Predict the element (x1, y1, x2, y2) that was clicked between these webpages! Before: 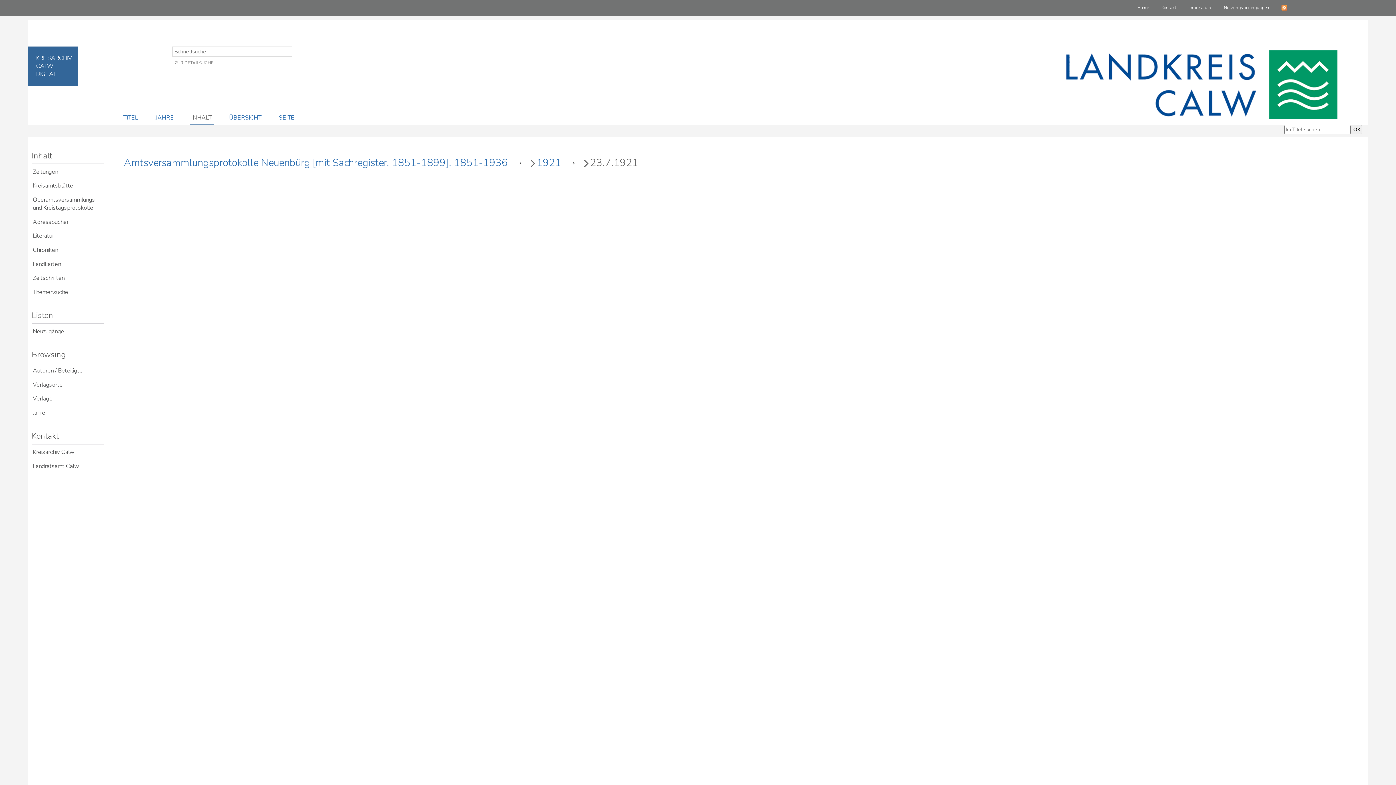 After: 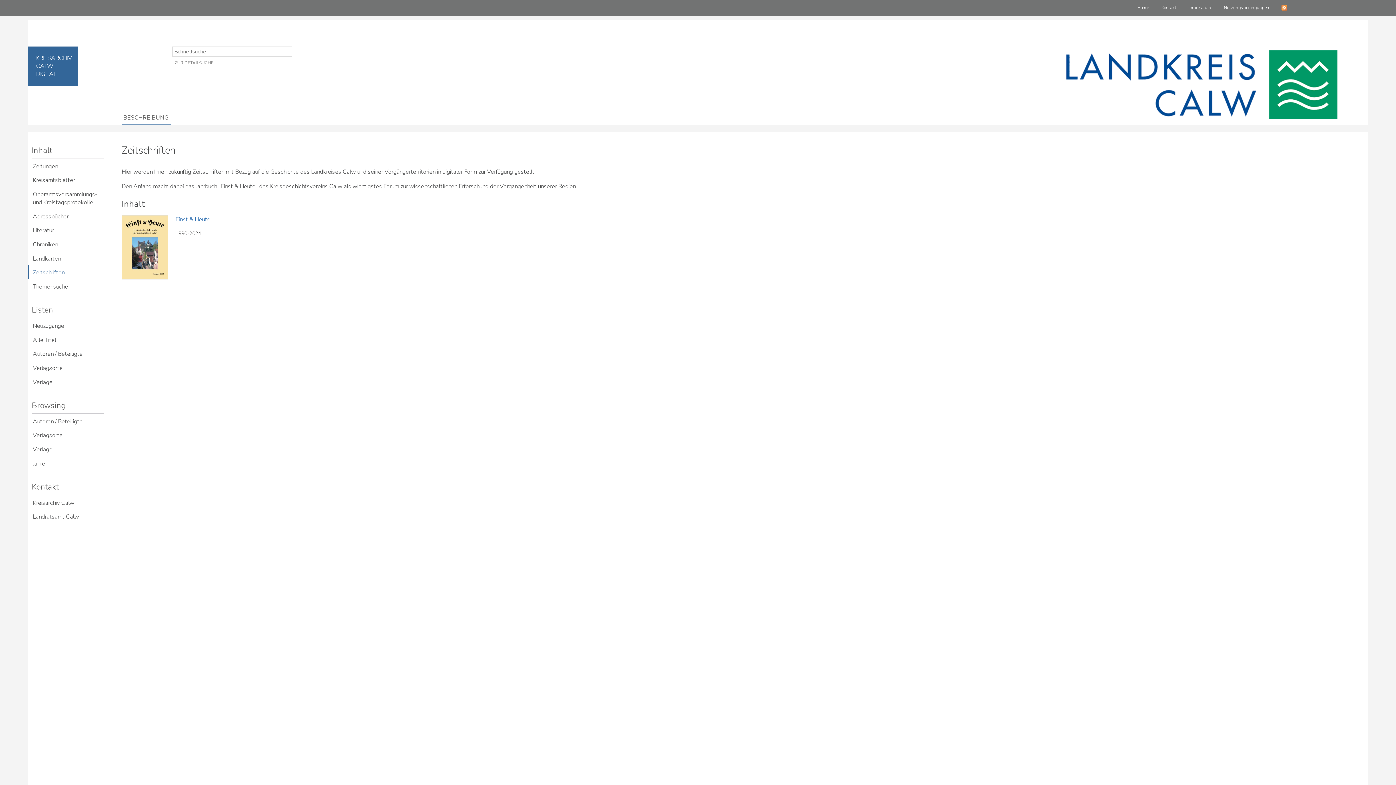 Action: label: Zeitschriften bbox: (27, 270, 103, 284)